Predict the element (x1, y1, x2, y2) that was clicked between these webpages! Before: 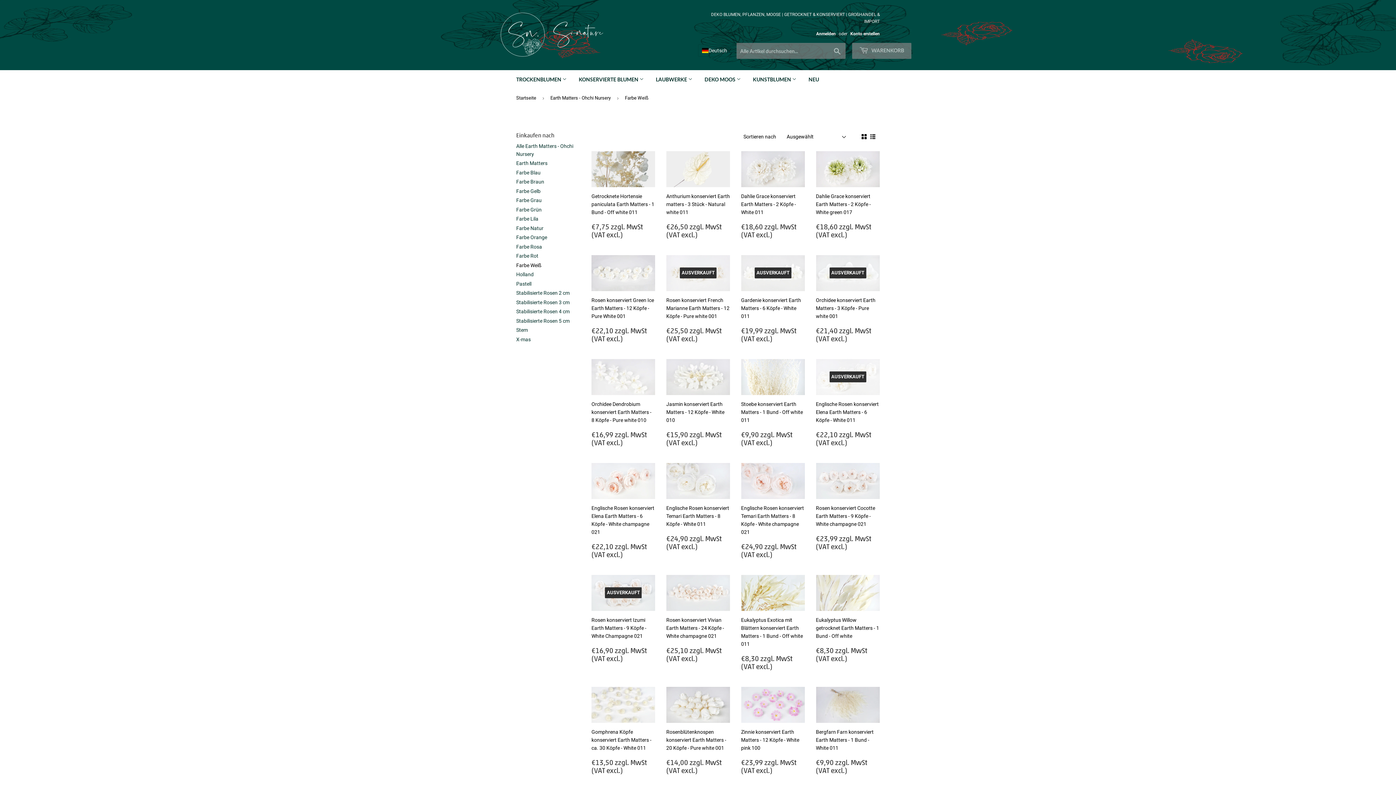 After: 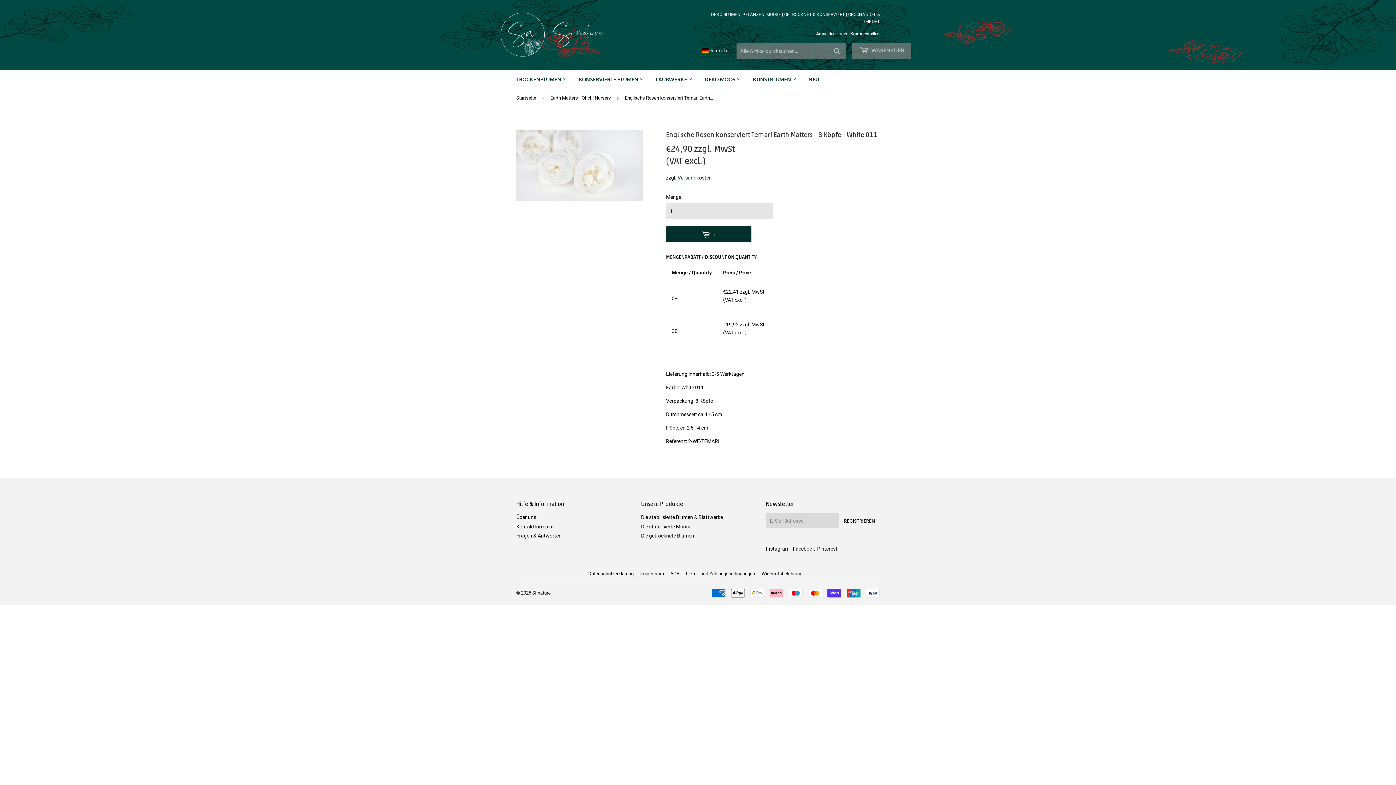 Action: label: Englische Rosen konserviert Temari Earth Matters - 8 Köpfe - White 011

Normaler Preis
€24,90 zzgl. MwSt

(VAT excl.)

€24,90 zzgl. MwSt

(VAT excl.) bbox: (666, 463, 730, 556)